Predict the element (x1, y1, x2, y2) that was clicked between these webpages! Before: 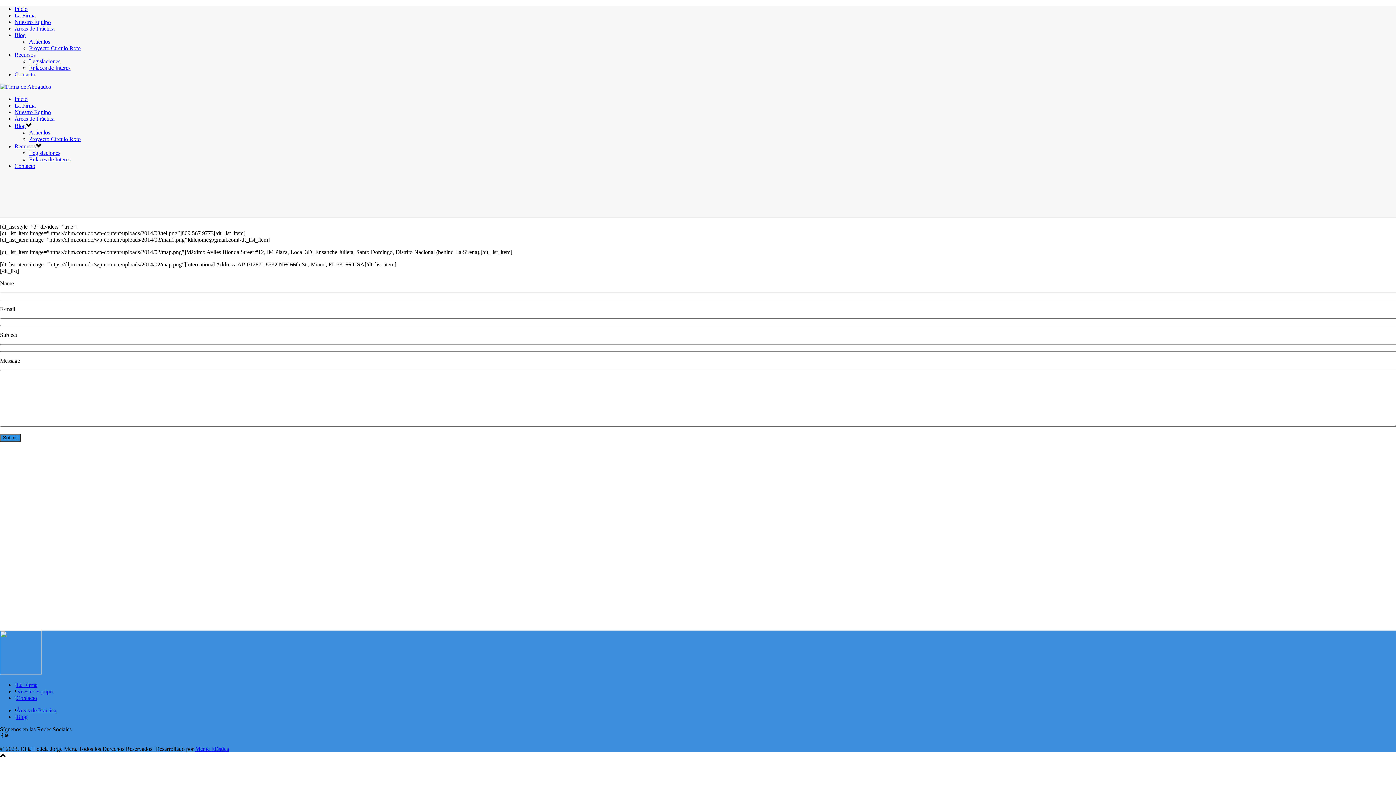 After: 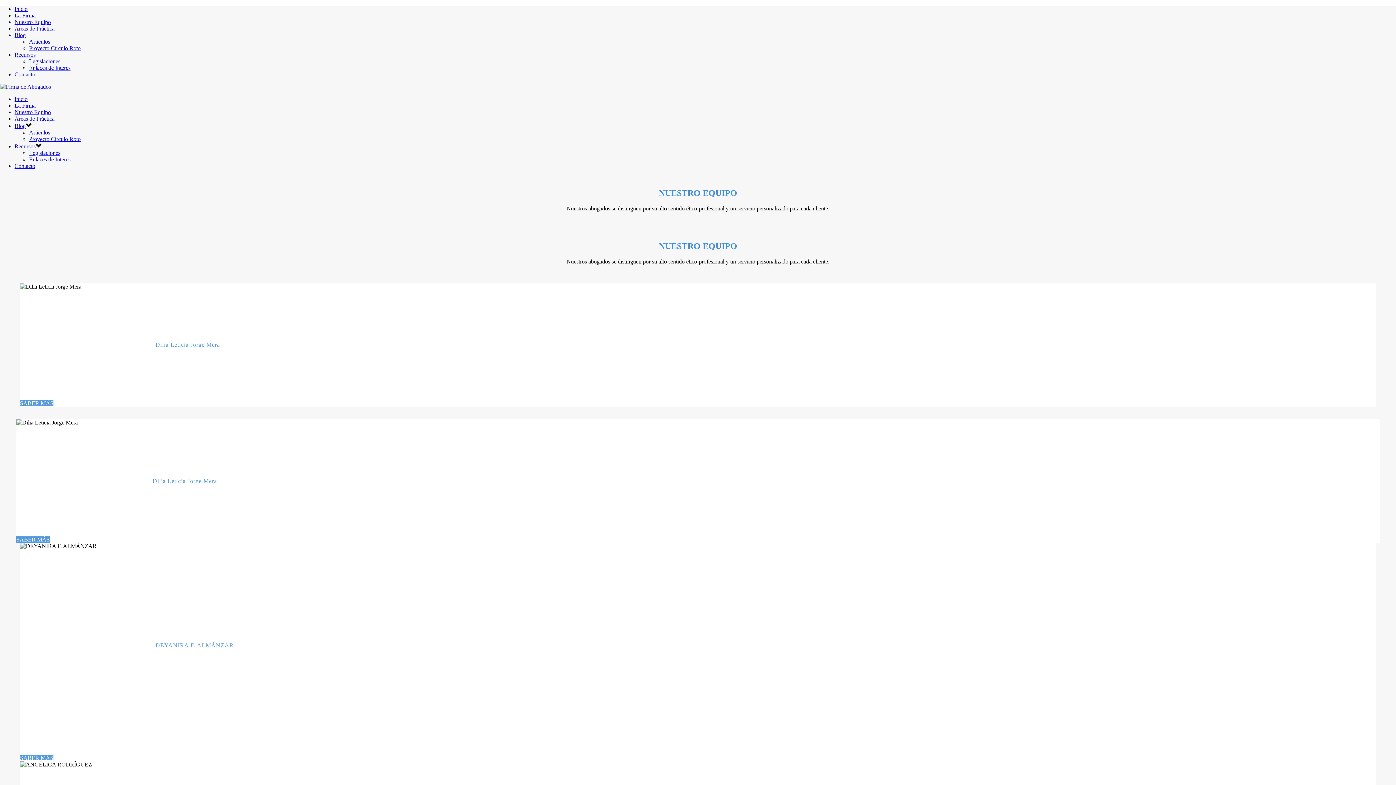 Action: bbox: (14, 18, 50, 25) label: Nuestro Equipo